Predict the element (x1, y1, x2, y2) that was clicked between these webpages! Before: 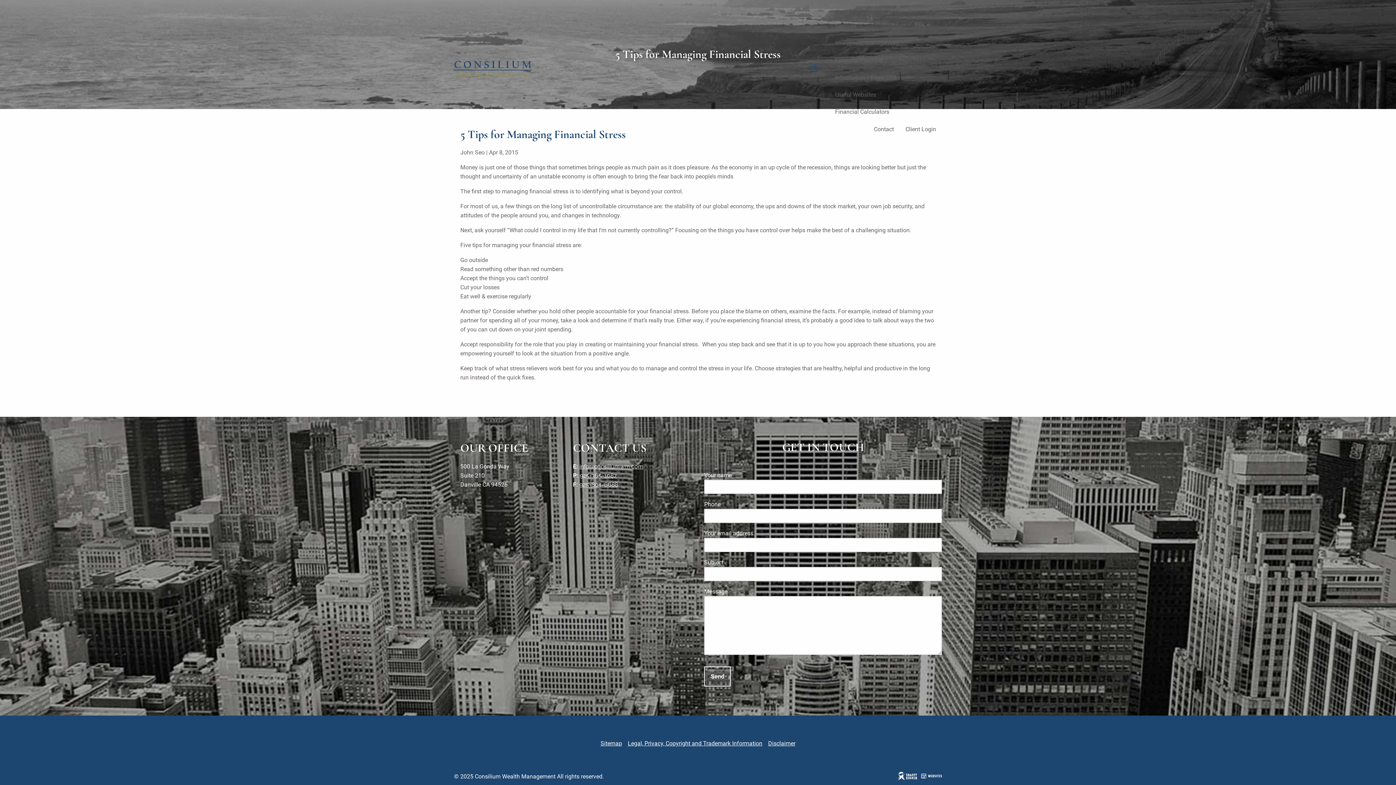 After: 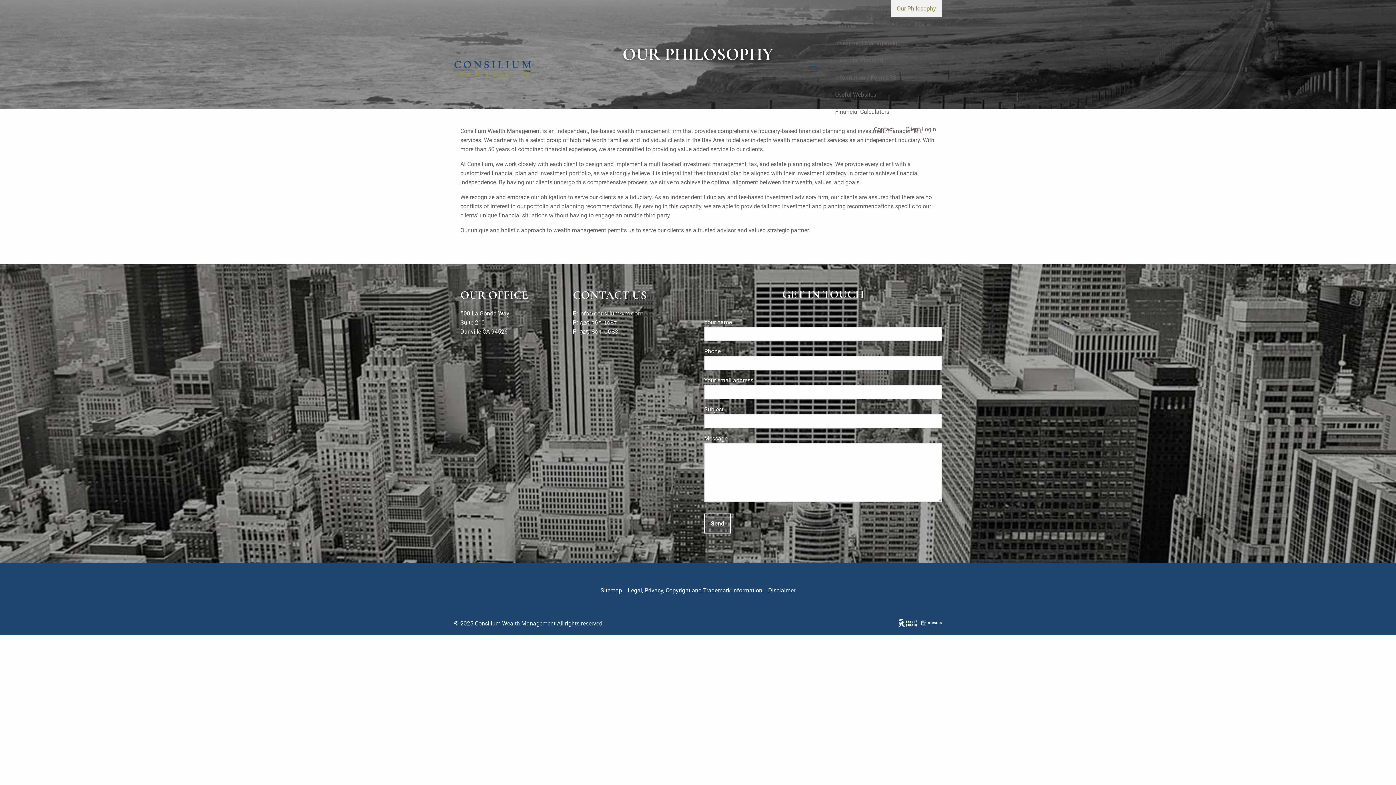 Action: label: Our Philosophy bbox: (891, 0, 942, 17)